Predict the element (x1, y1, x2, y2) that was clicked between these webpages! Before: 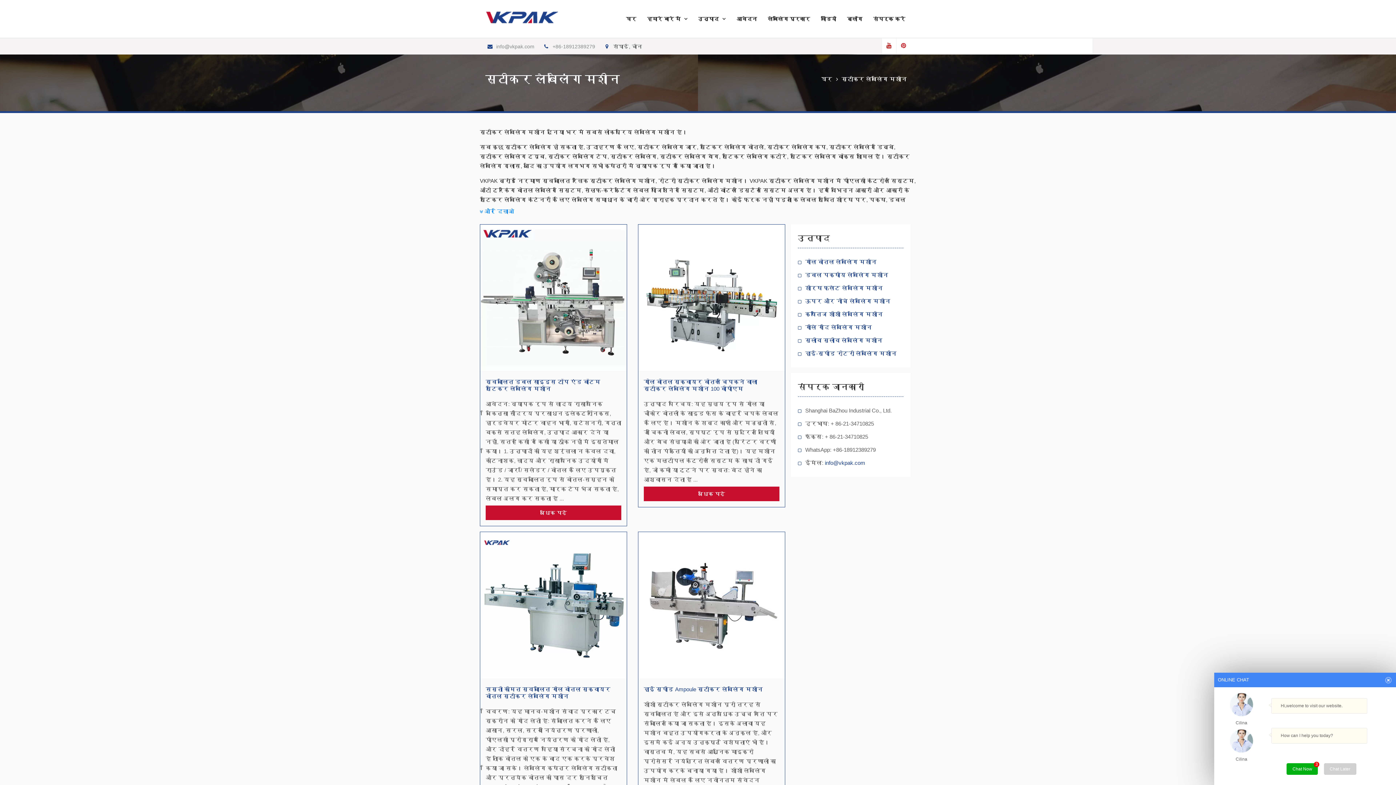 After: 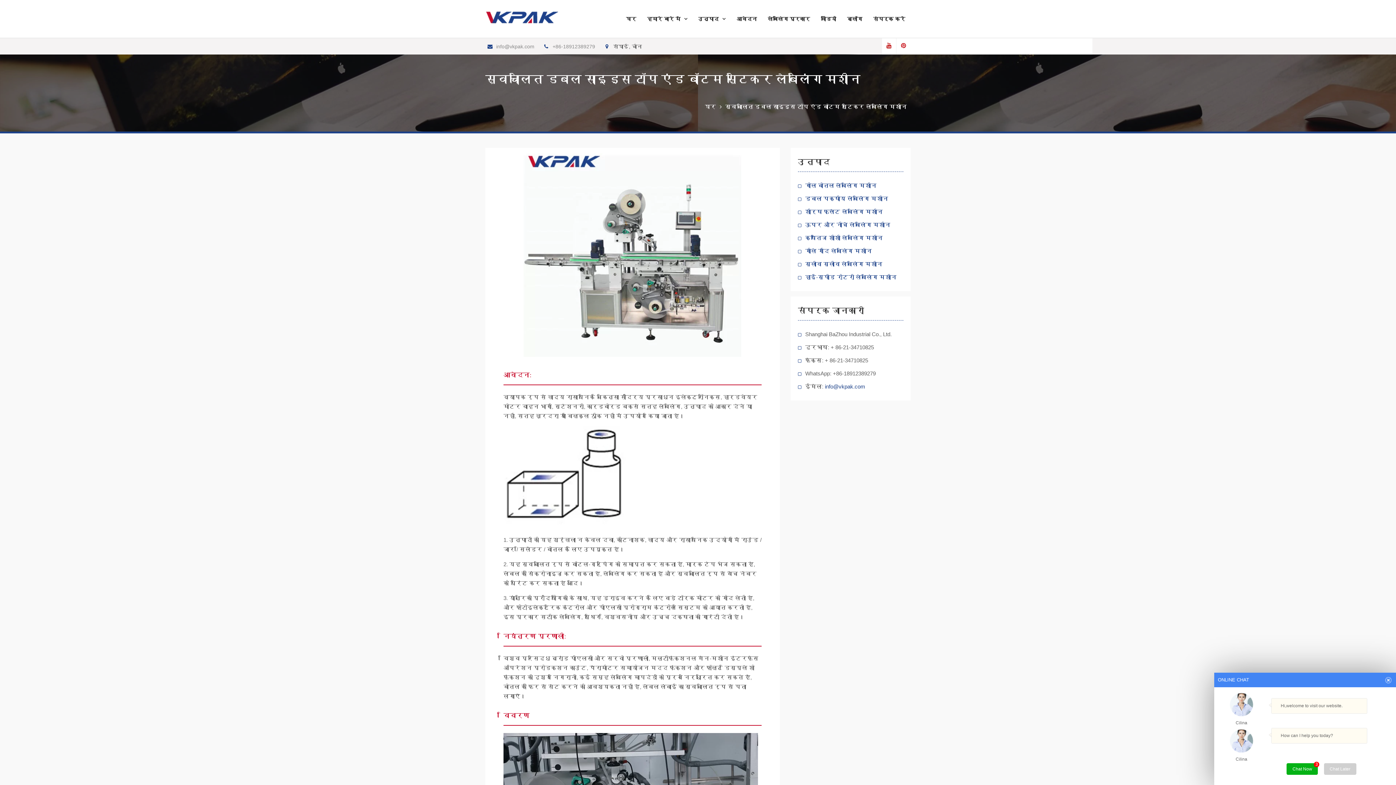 Action: bbox: (485, 505, 621, 520) label: अधिक पढ़ें